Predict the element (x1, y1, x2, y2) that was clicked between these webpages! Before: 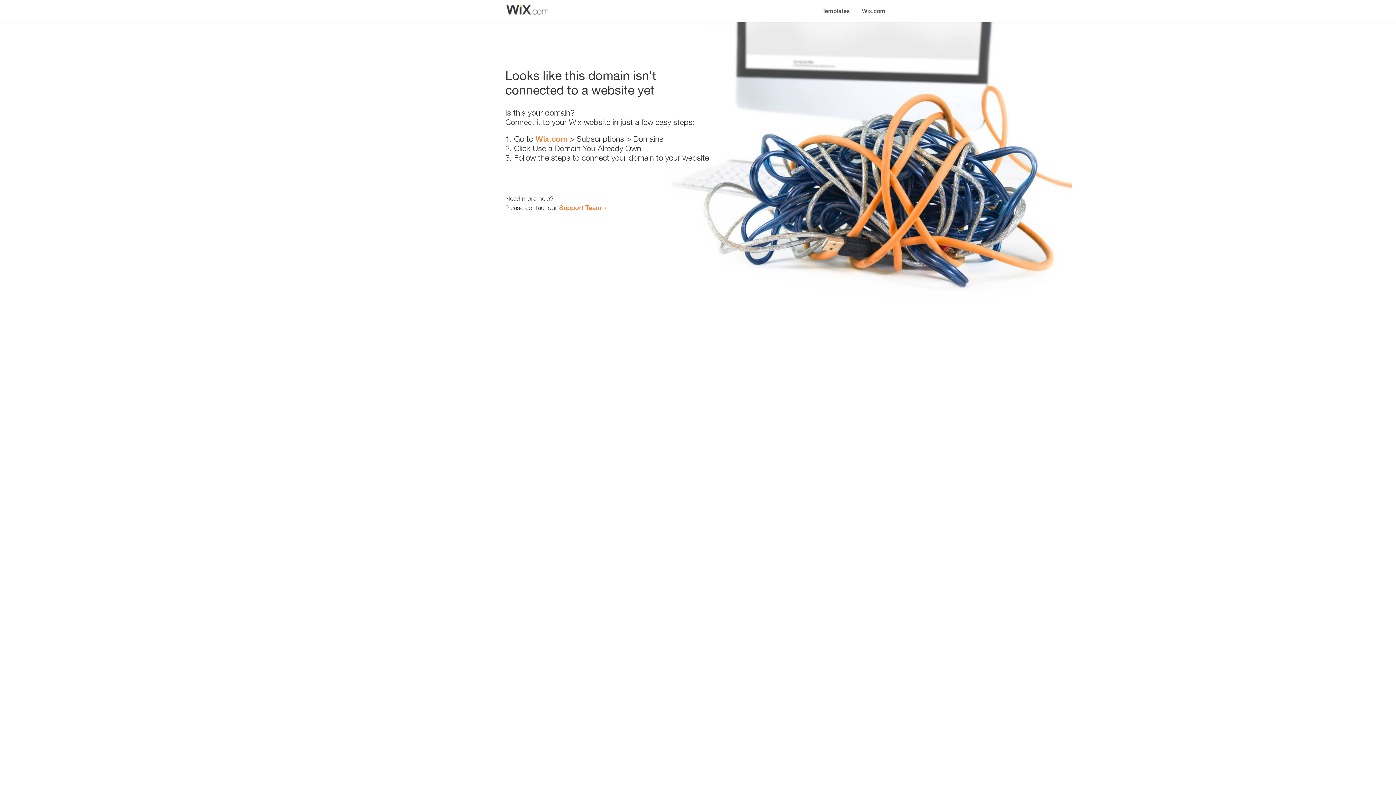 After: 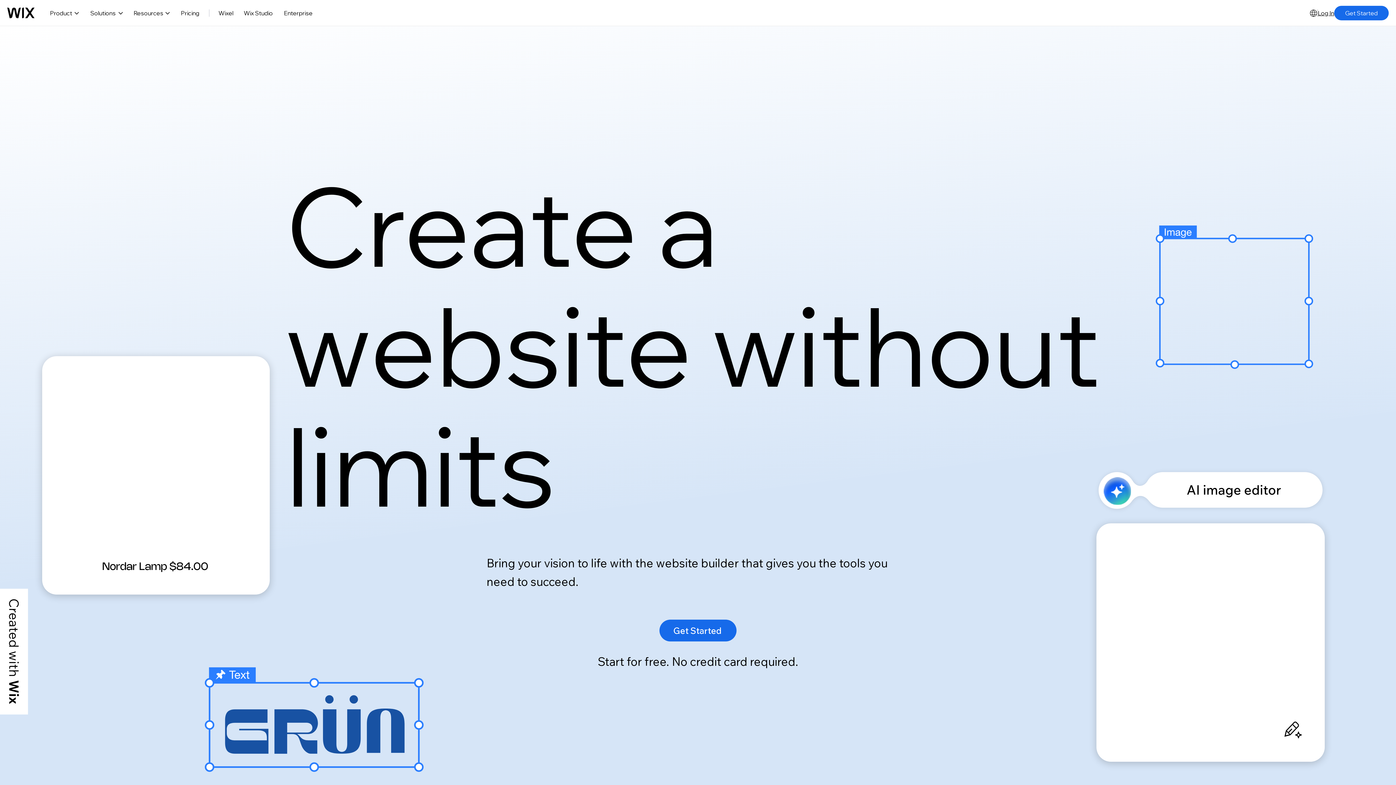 Action: label: Wix.com bbox: (856, 0, 890, 14)